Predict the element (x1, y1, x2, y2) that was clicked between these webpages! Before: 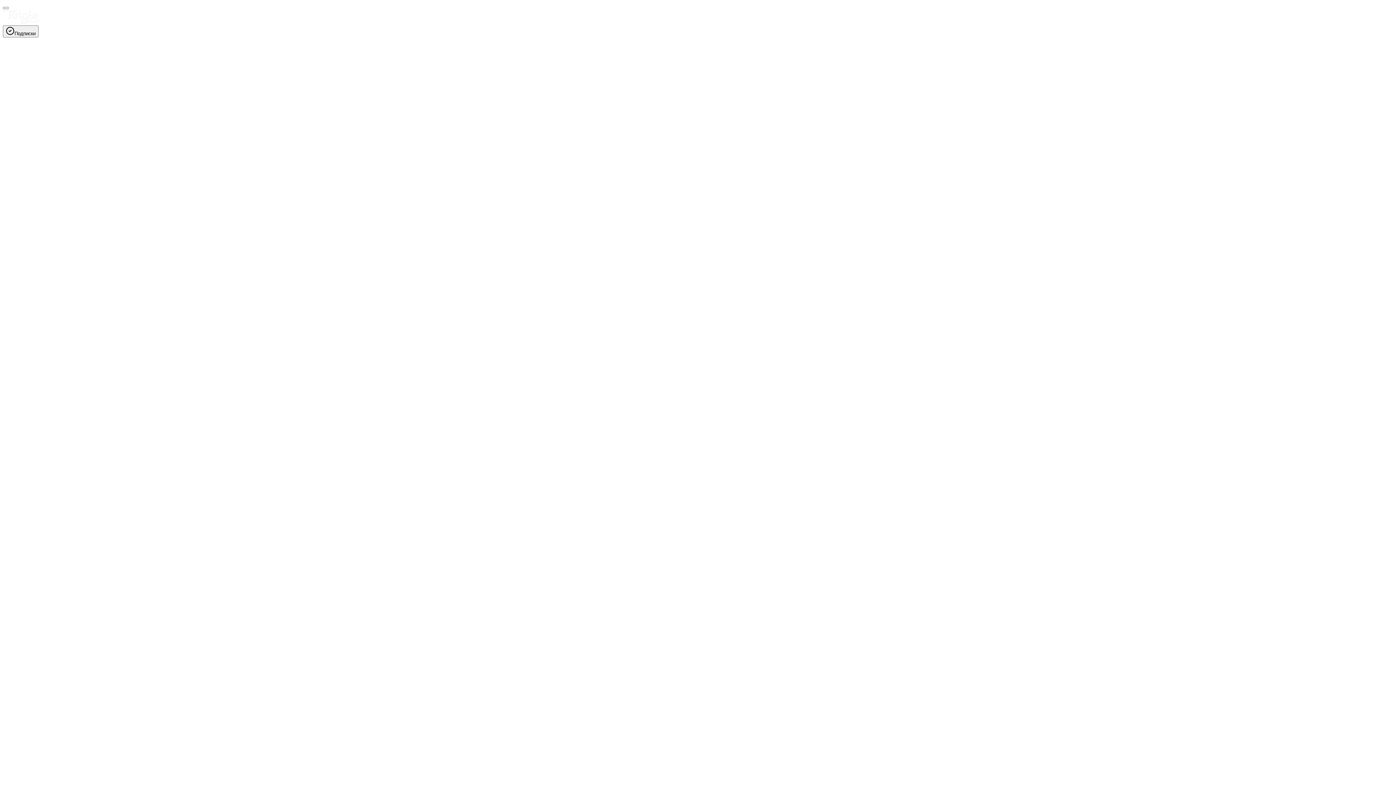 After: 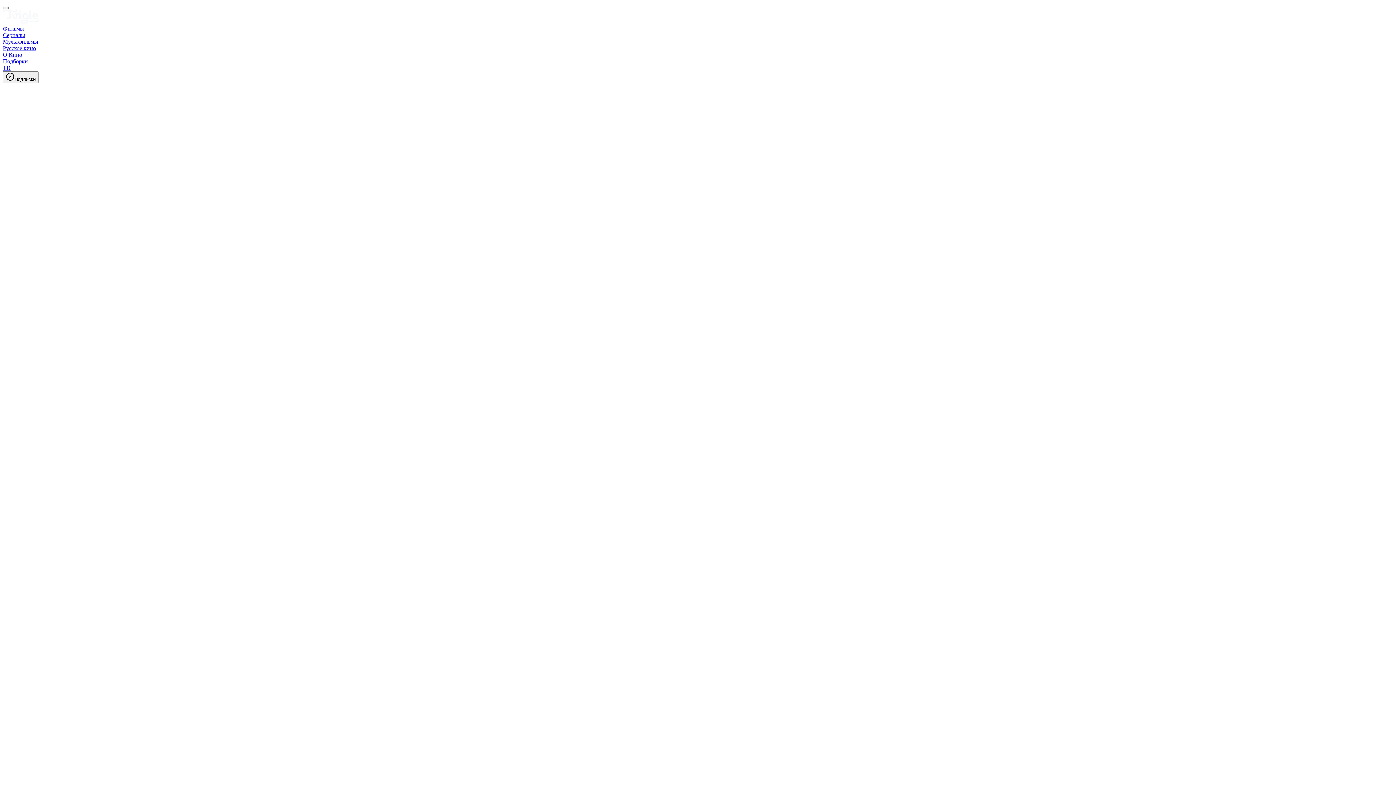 Action: label: Главная страница bbox: (2, 18, 39, 25)